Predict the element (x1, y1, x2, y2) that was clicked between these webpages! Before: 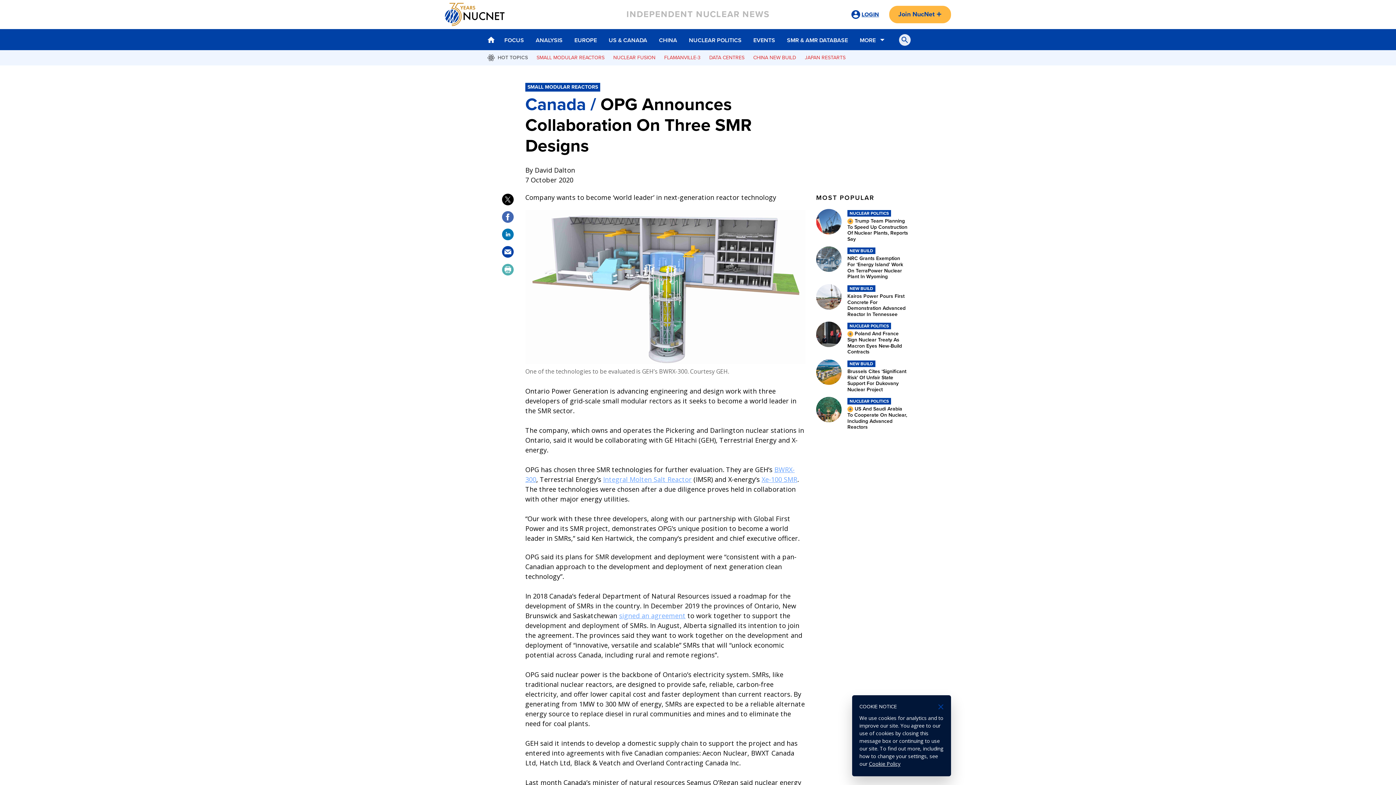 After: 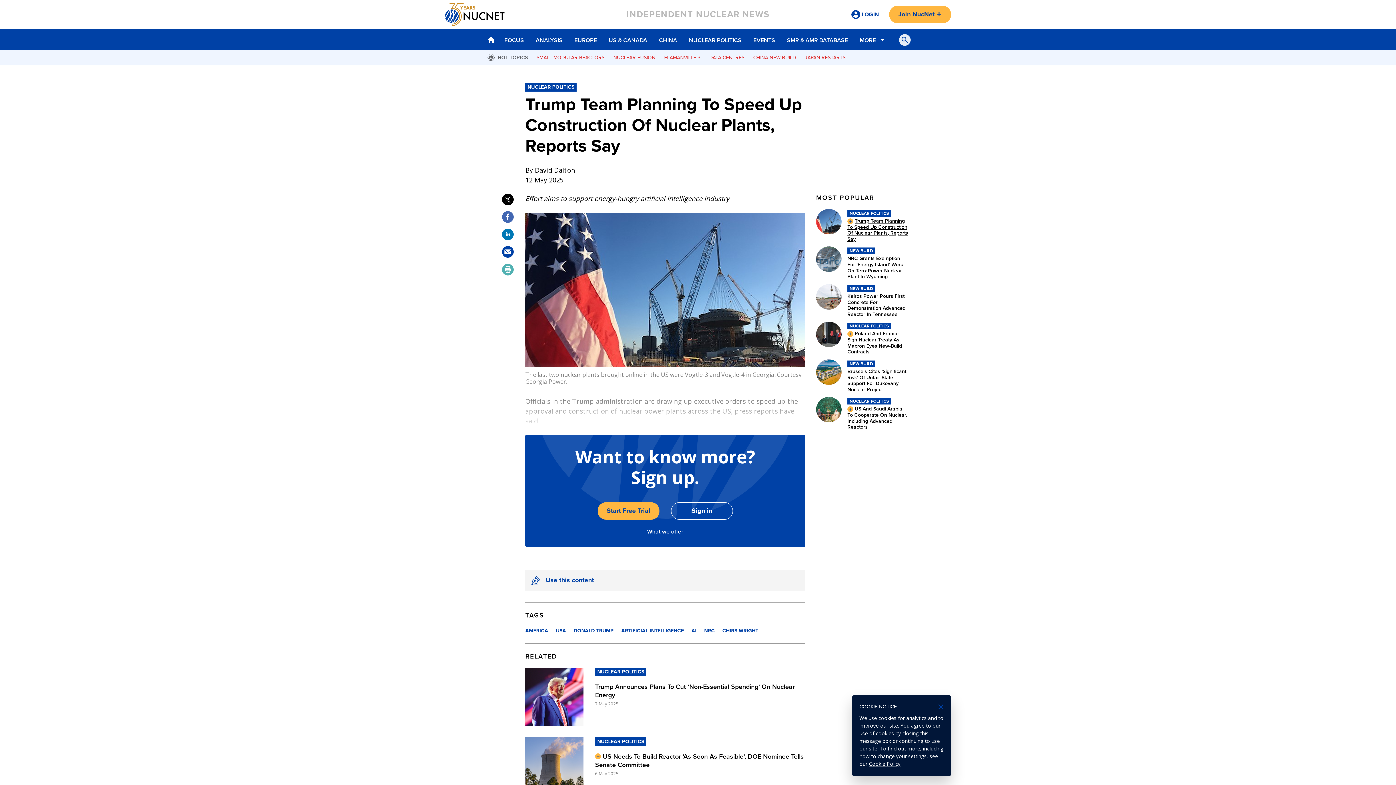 Action: bbox: (847, 218, 908, 242) label: Trump Team Planning To Speed Up Construction Of Nuclear Plants, Reports Say